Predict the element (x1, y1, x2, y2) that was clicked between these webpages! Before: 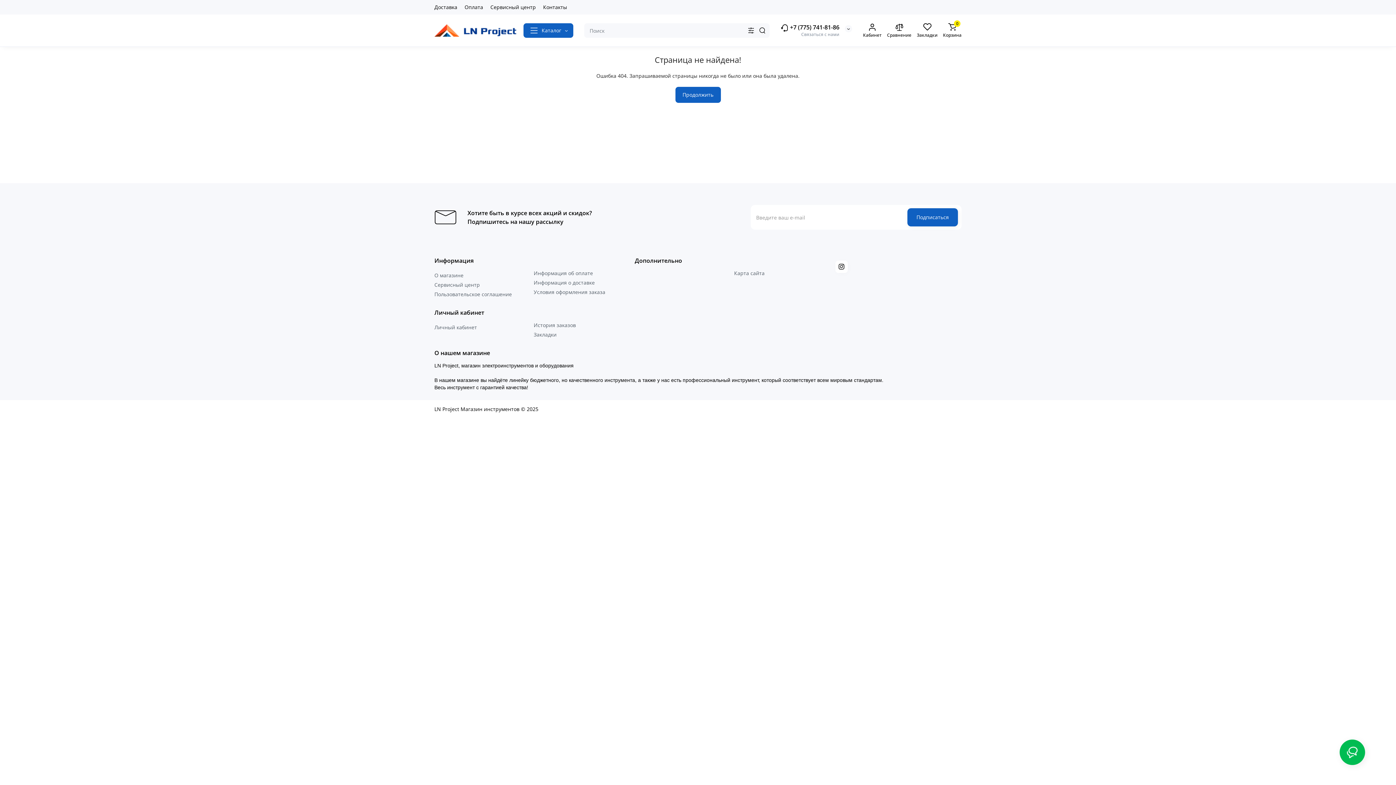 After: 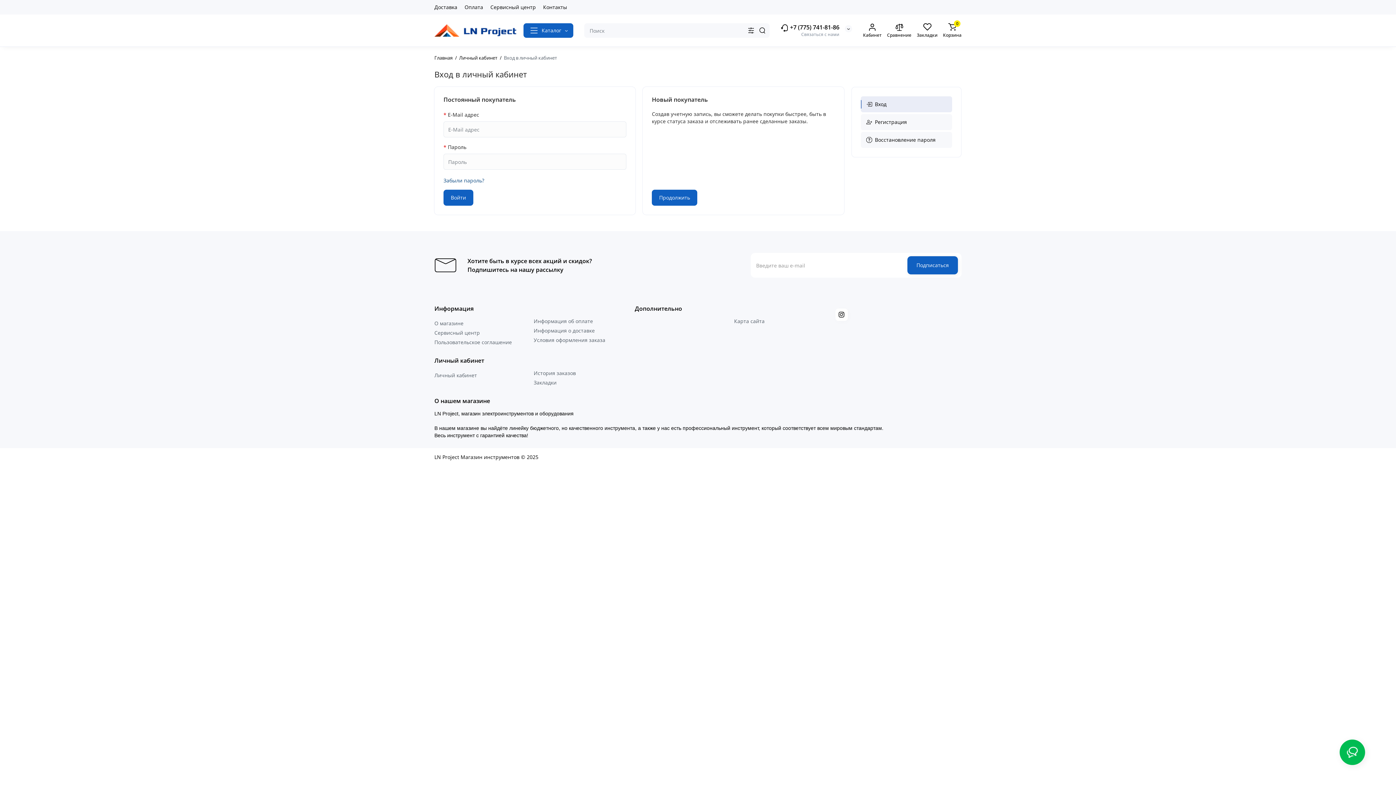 Action: label: Личный кабинет bbox: (434, 324, 477, 330)